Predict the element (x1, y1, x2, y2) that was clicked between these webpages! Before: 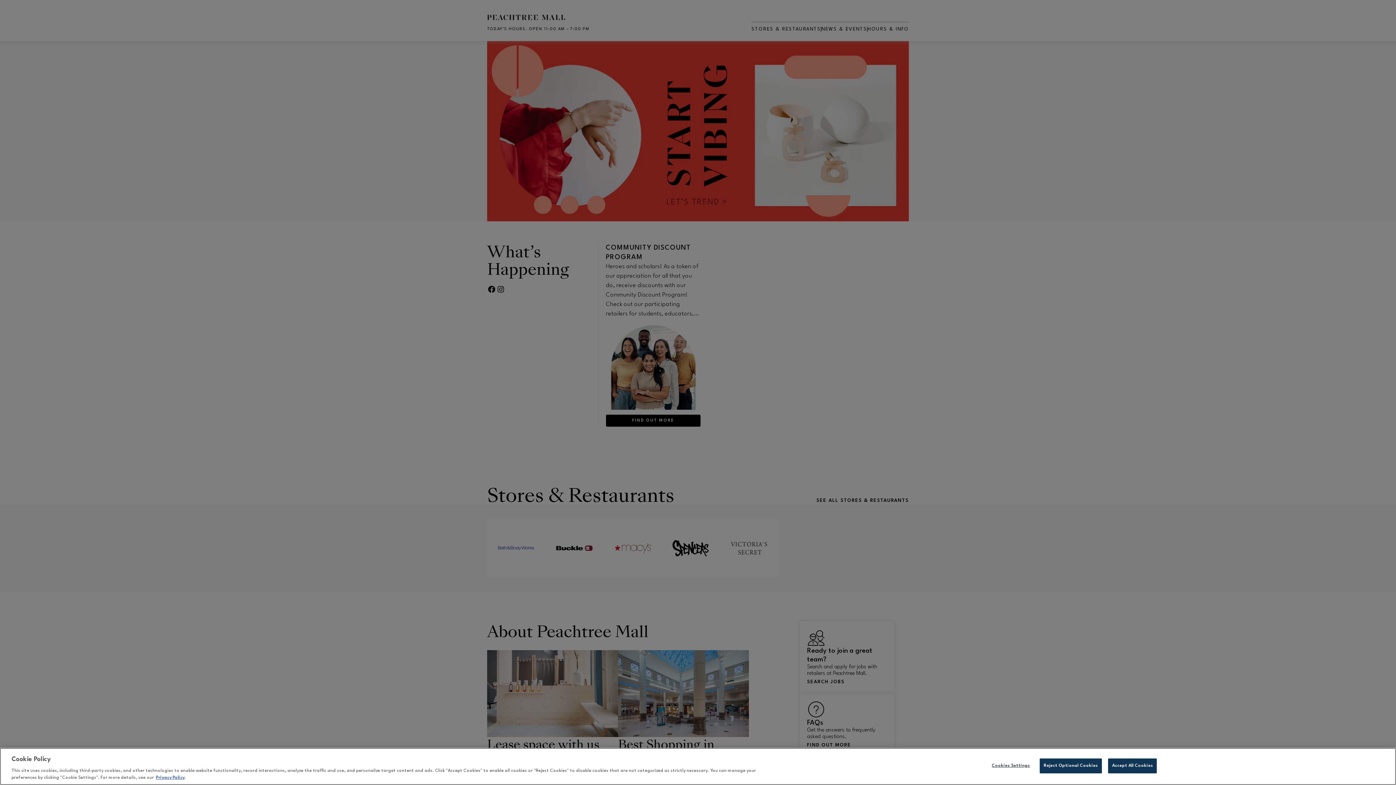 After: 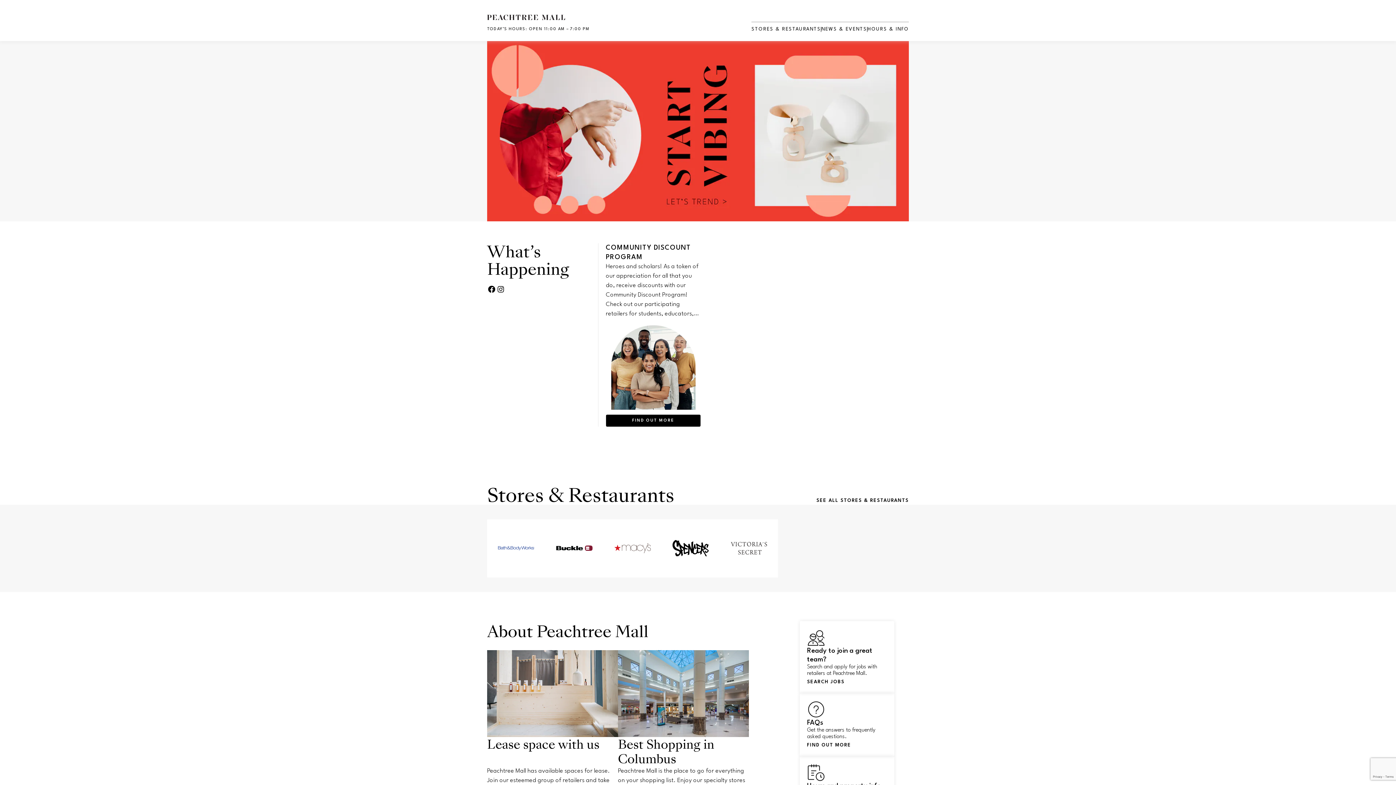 Action: bbox: (1108, 758, 1157, 773) label: Accept All Cookies